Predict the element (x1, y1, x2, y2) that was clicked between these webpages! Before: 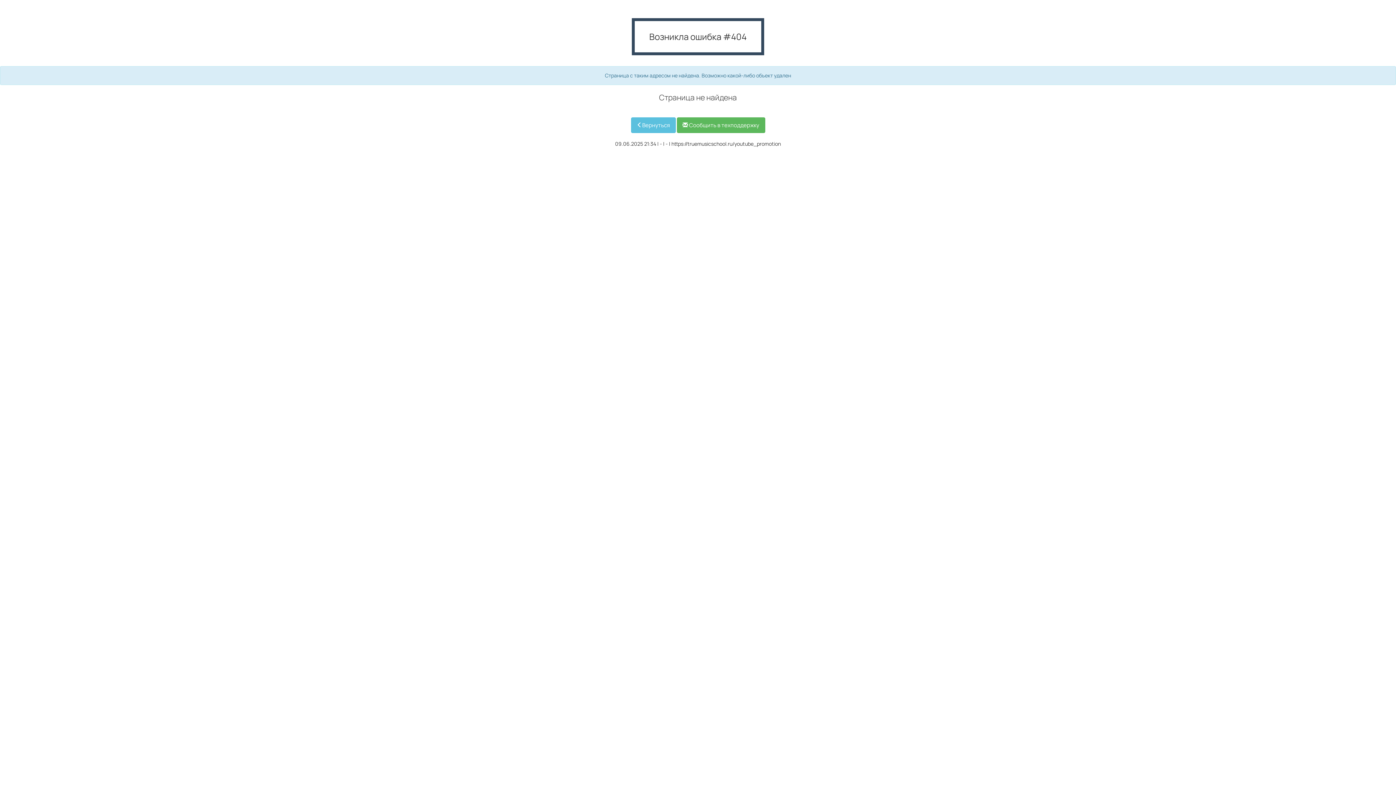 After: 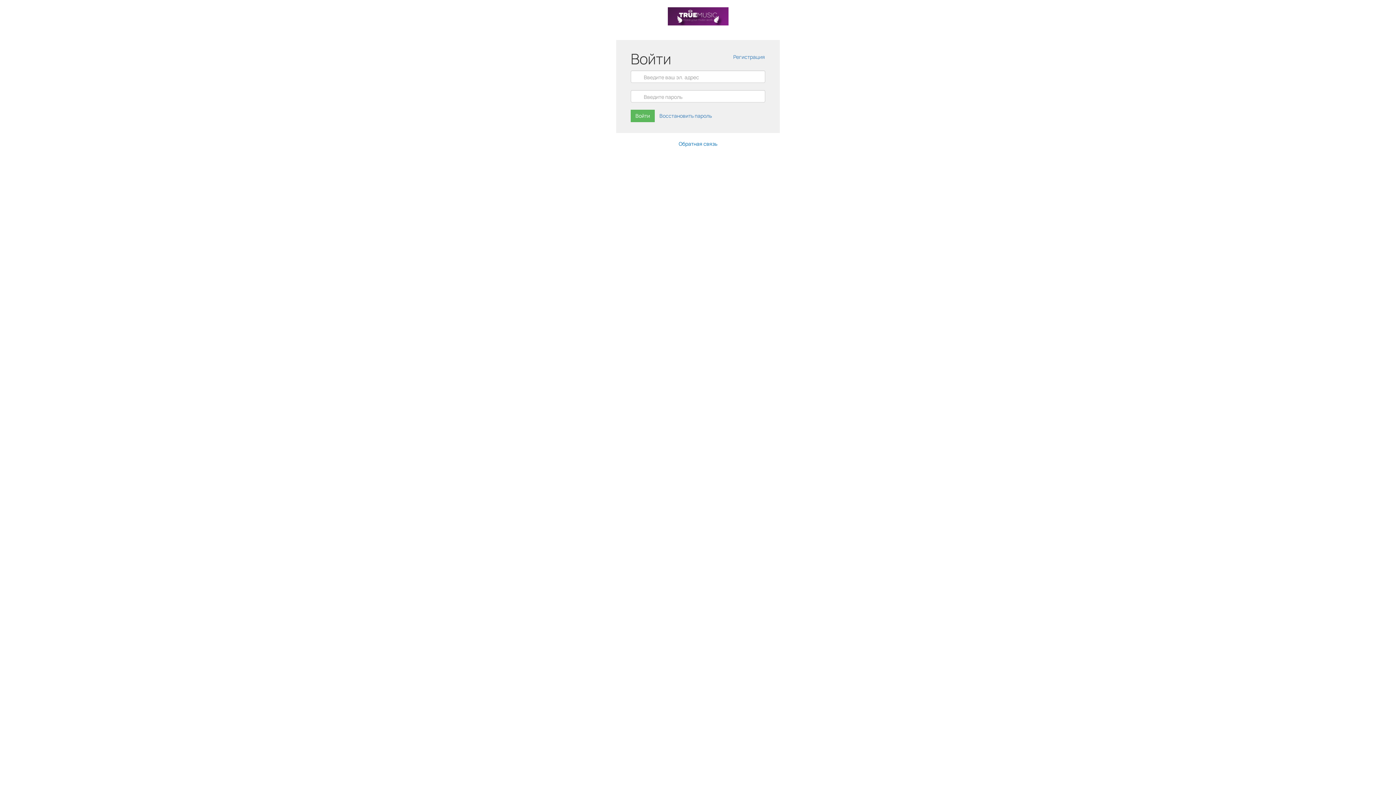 Action: label: Вернуться bbox: (631, 117, 675, 133)